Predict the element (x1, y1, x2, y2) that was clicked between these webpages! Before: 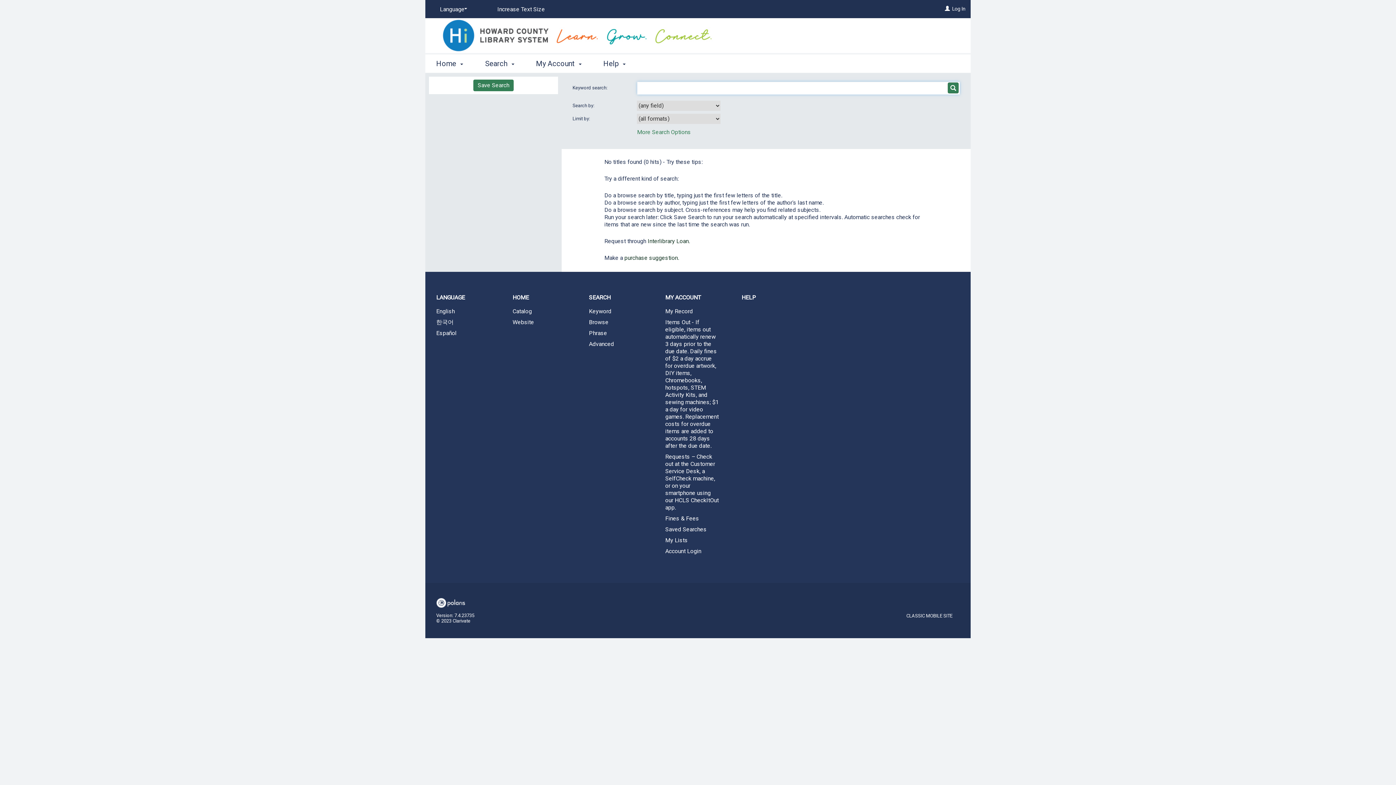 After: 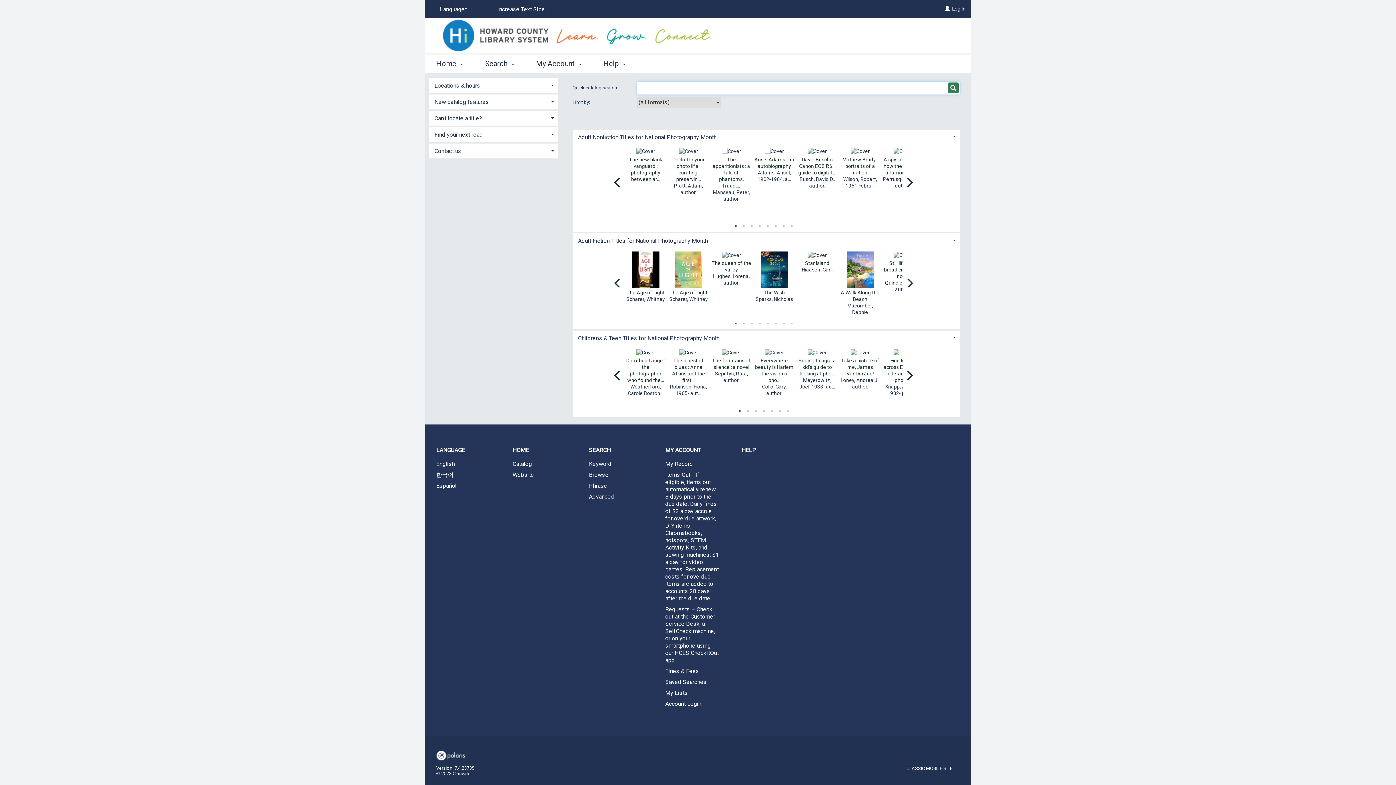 Action: label: Catalog bbox: (501, 306, 578, 316)